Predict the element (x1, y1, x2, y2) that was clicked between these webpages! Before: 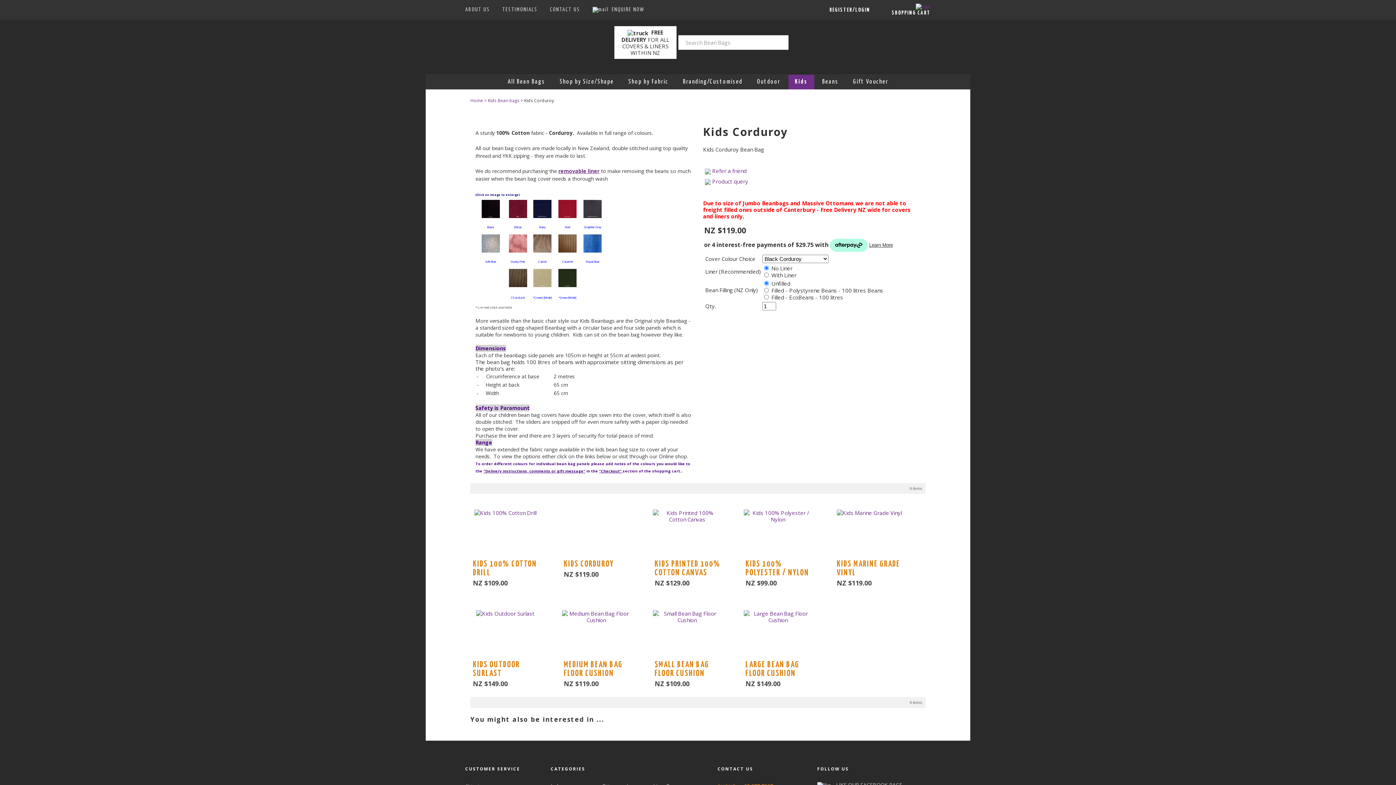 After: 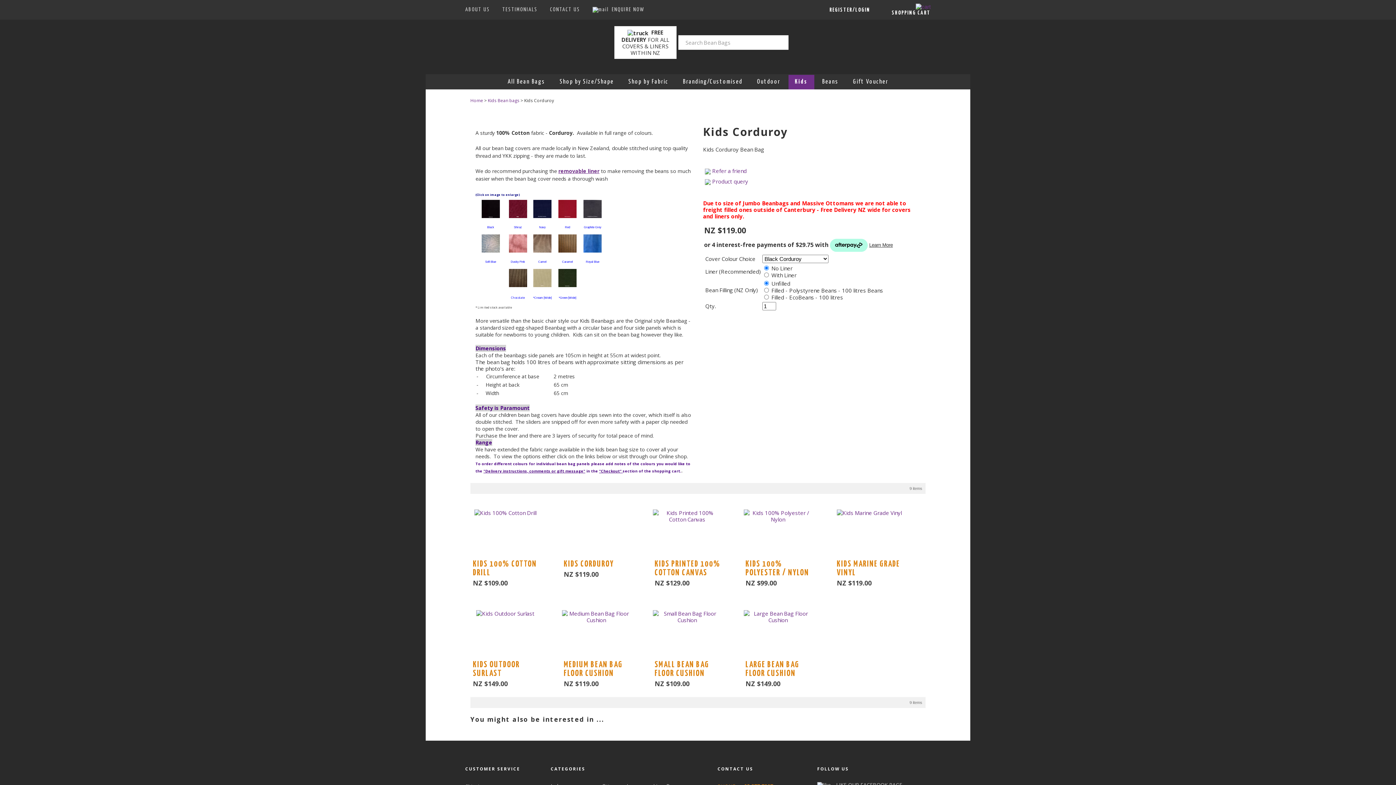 Action: bbox: (583, 212, 601, 219)